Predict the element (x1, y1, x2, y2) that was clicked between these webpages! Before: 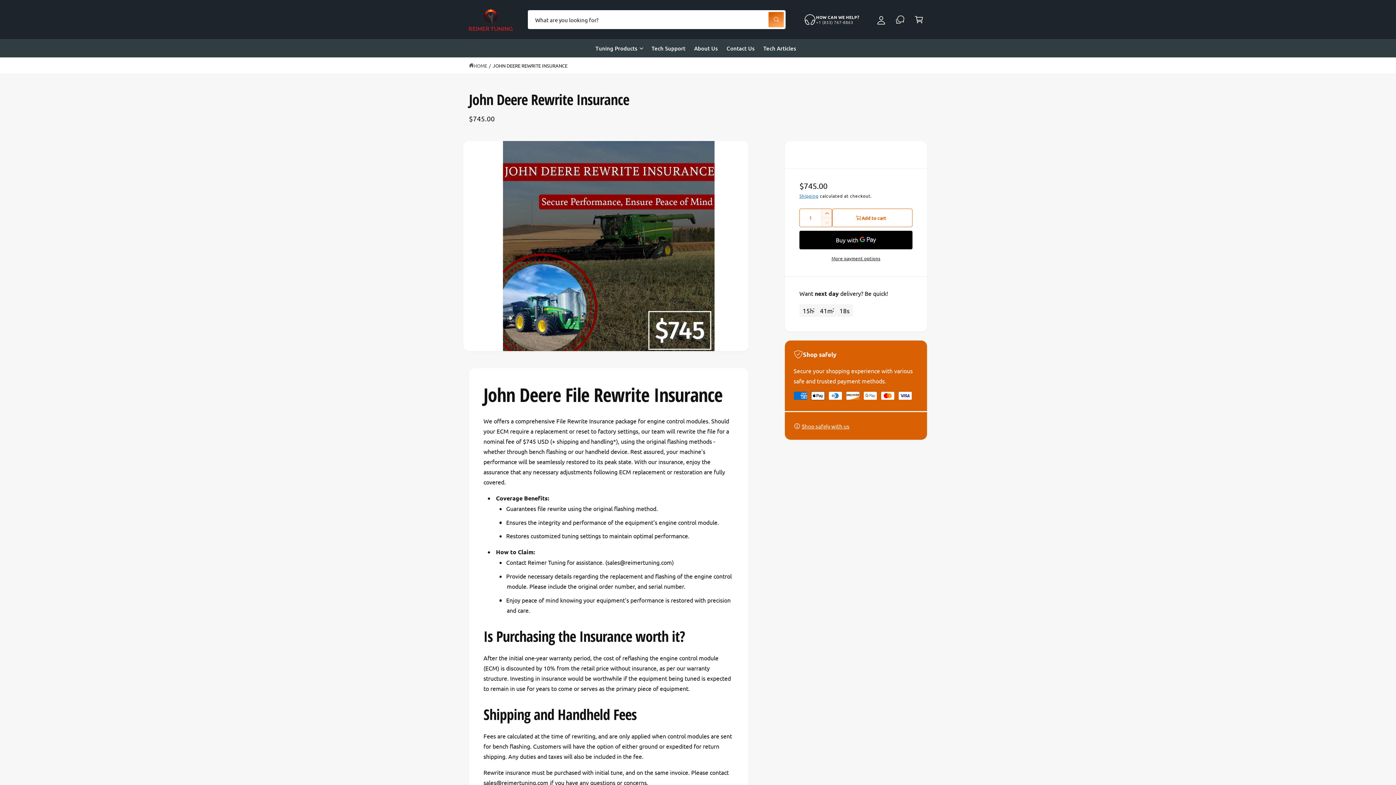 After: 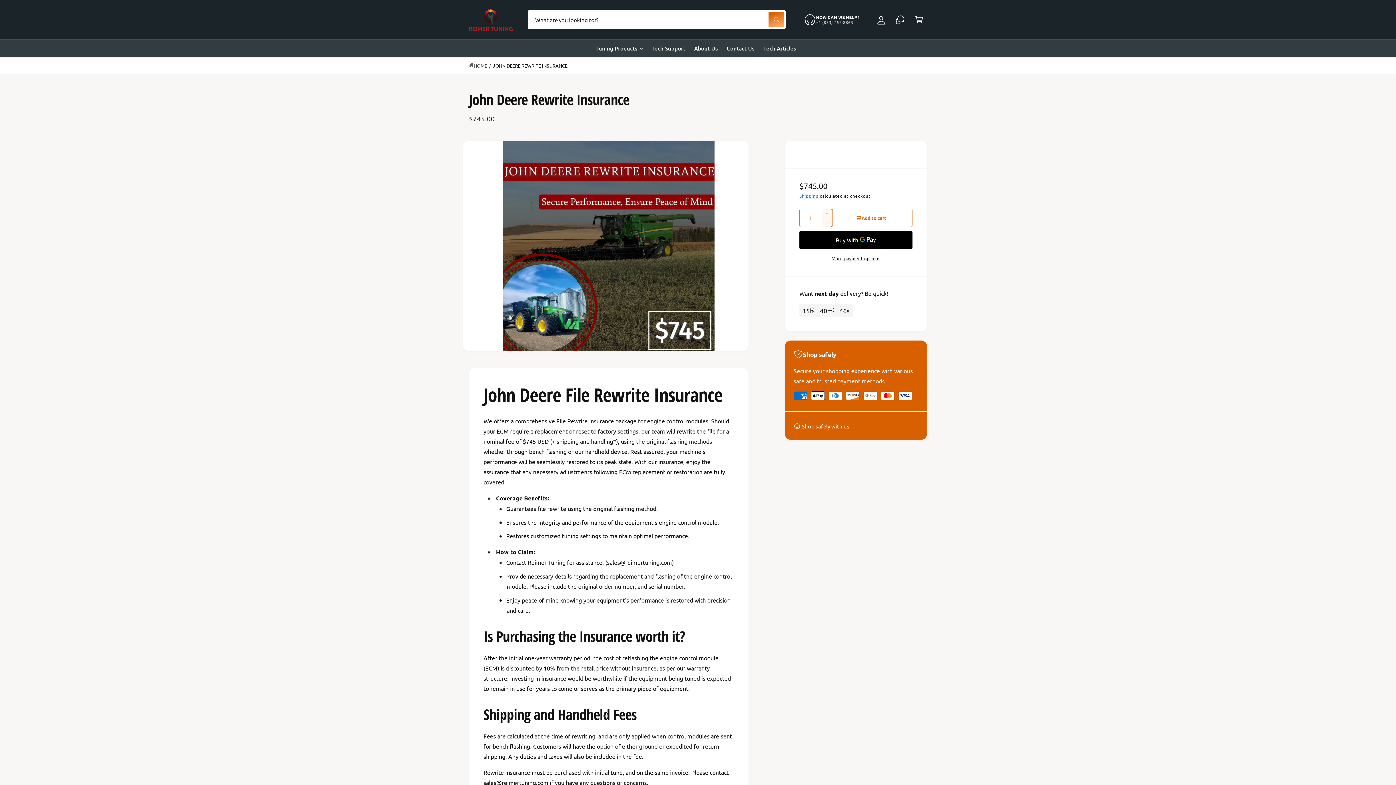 Action: bbox: (890, 10, 909, 29)